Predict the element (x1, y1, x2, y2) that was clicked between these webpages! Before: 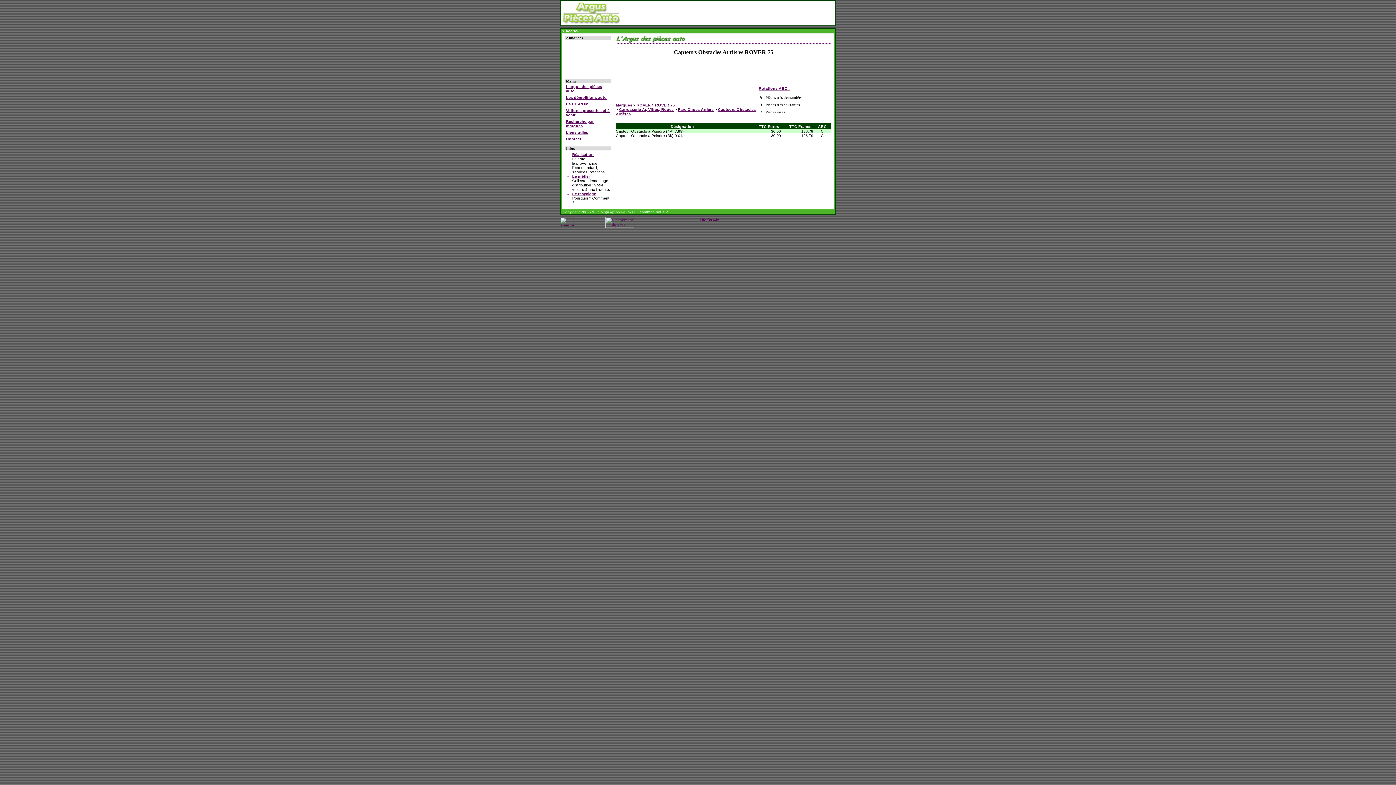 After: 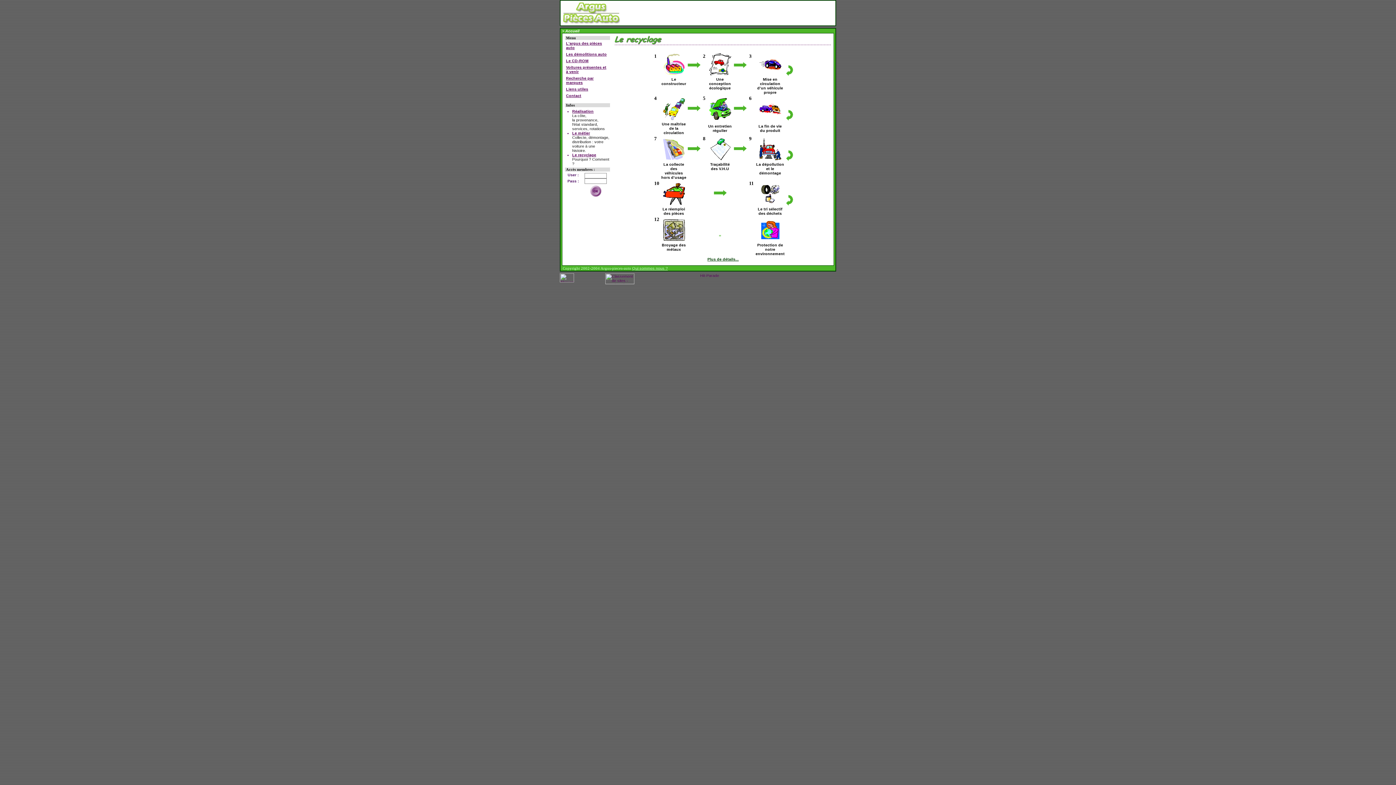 Action: label: Le recyclage bbox: (572, 191, 596, 196)